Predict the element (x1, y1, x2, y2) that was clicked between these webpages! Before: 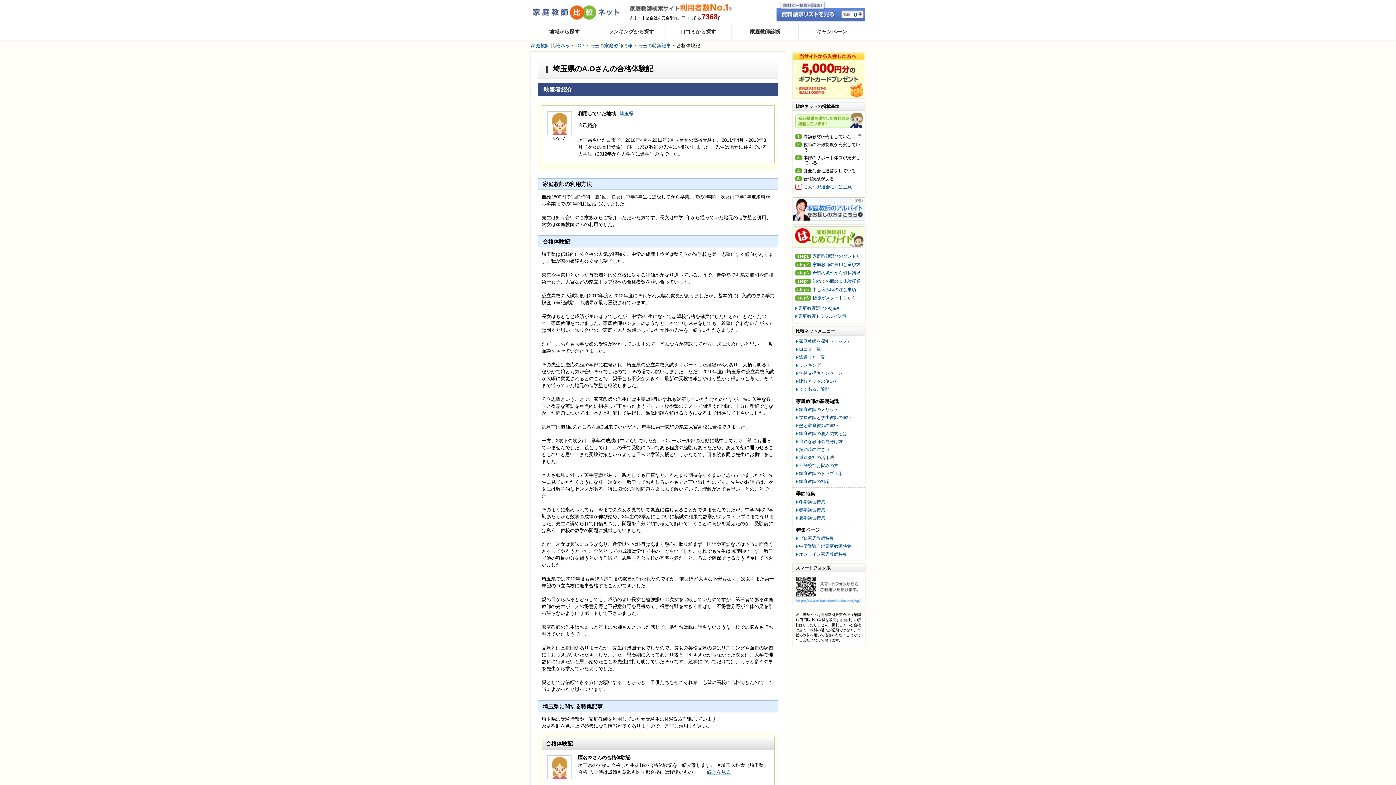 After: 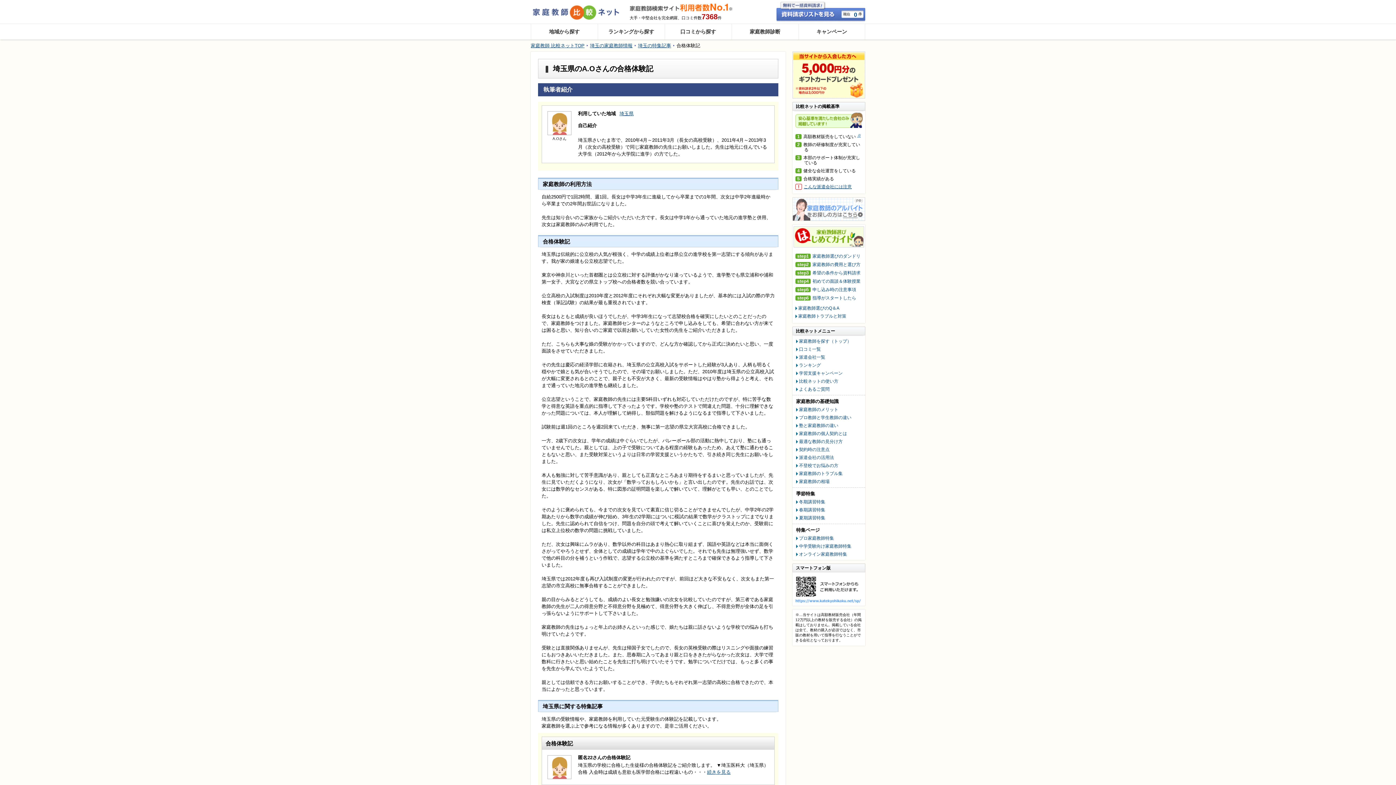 Action: bbox: (792, 216, 865, 222)